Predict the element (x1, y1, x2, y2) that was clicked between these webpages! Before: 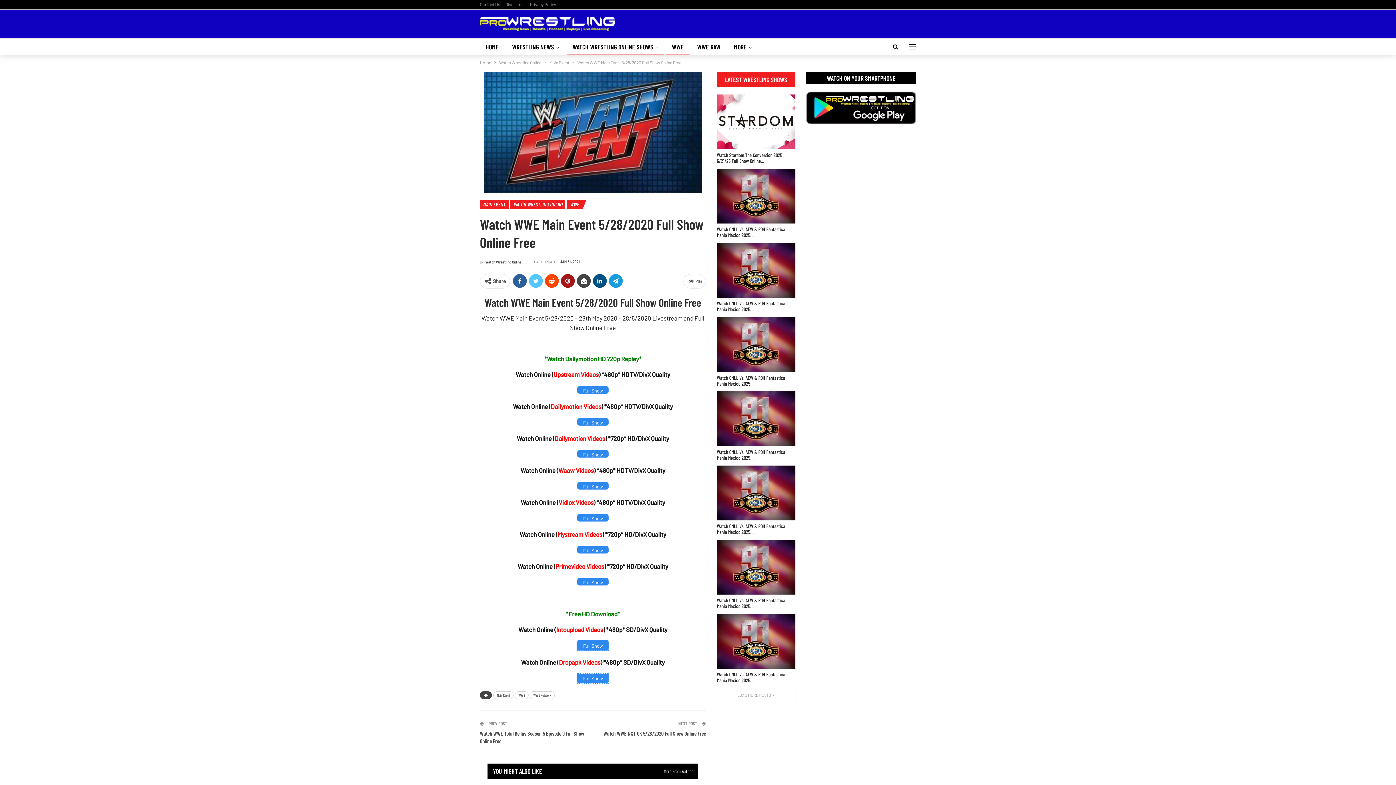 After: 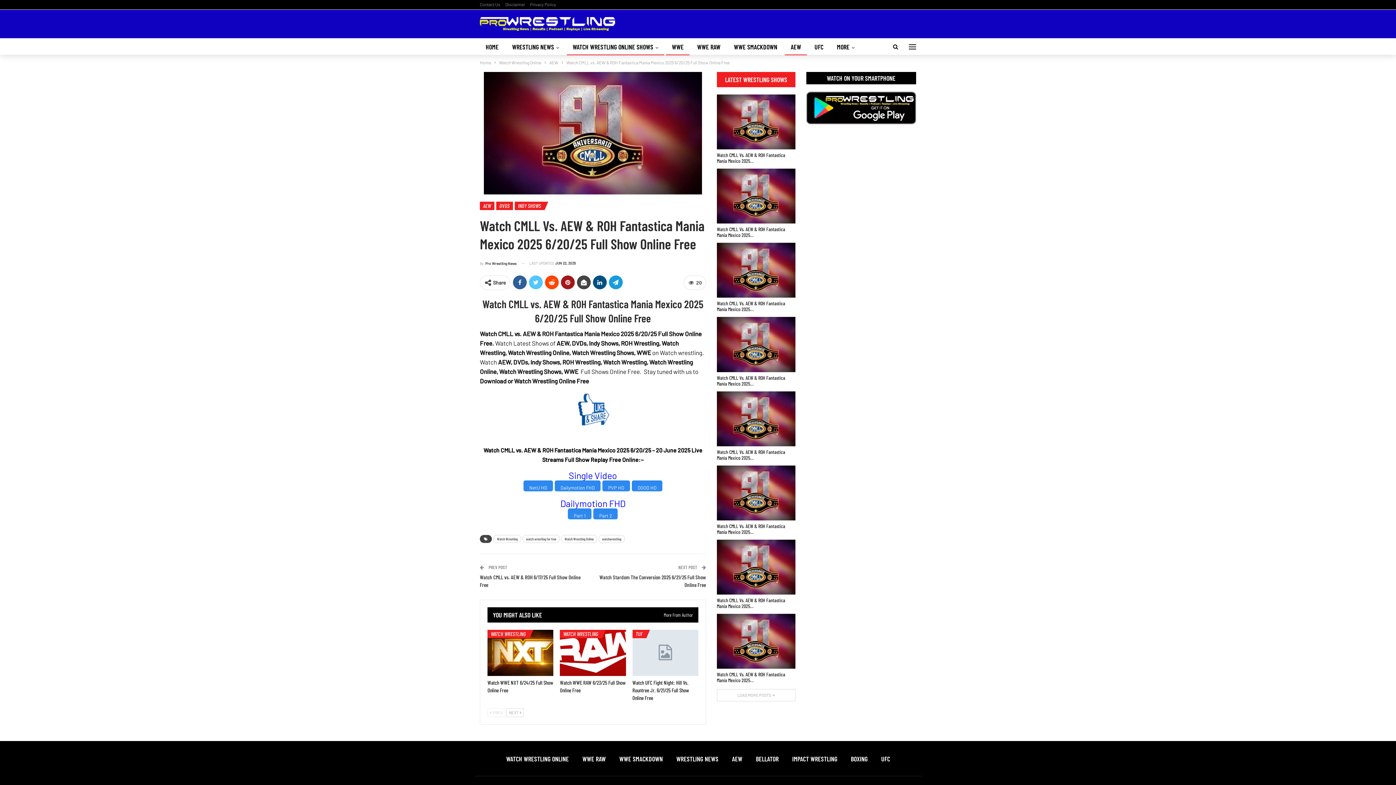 Action: bbox: (717, 317, 795, 372)